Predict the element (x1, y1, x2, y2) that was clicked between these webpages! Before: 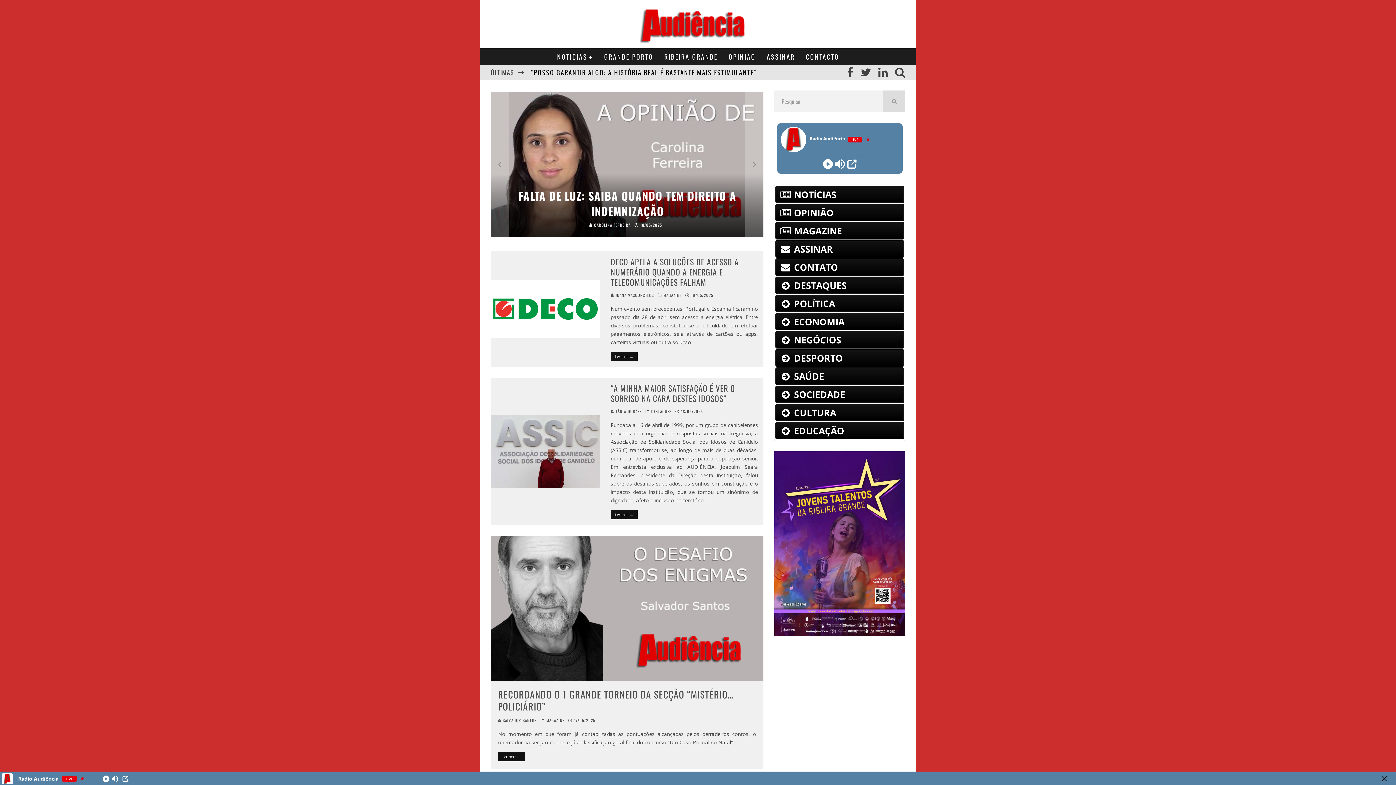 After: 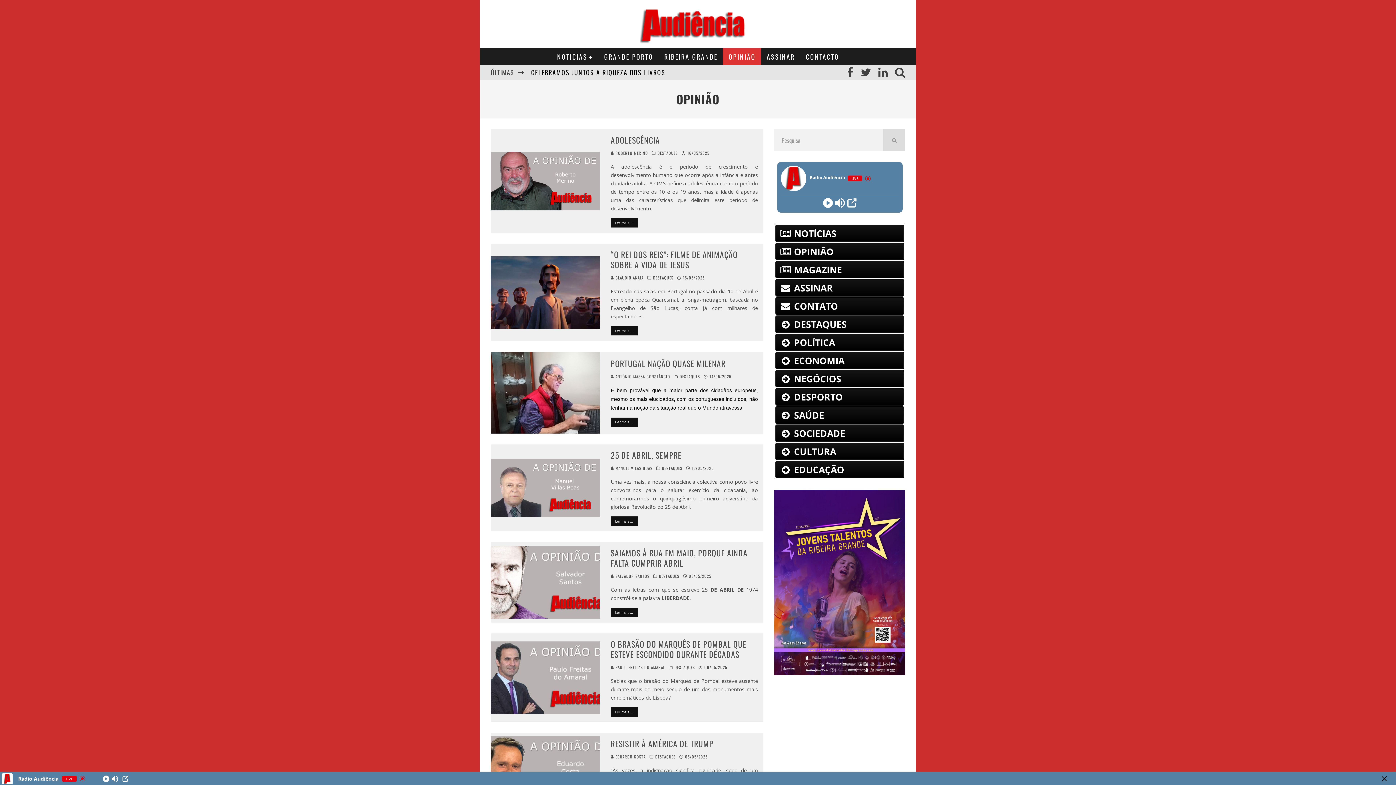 Action: bbox: (723, 48, 761, 65) label: OPINIÃO